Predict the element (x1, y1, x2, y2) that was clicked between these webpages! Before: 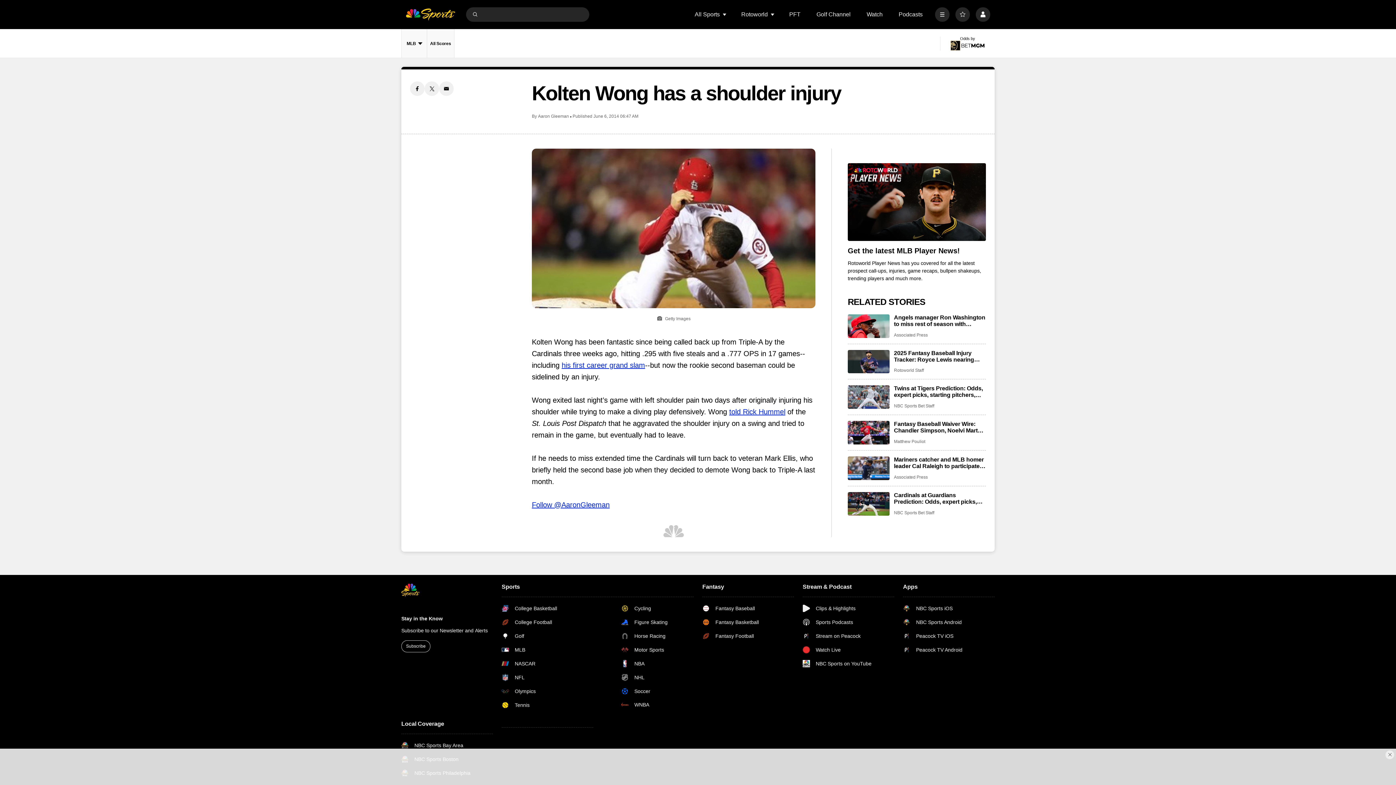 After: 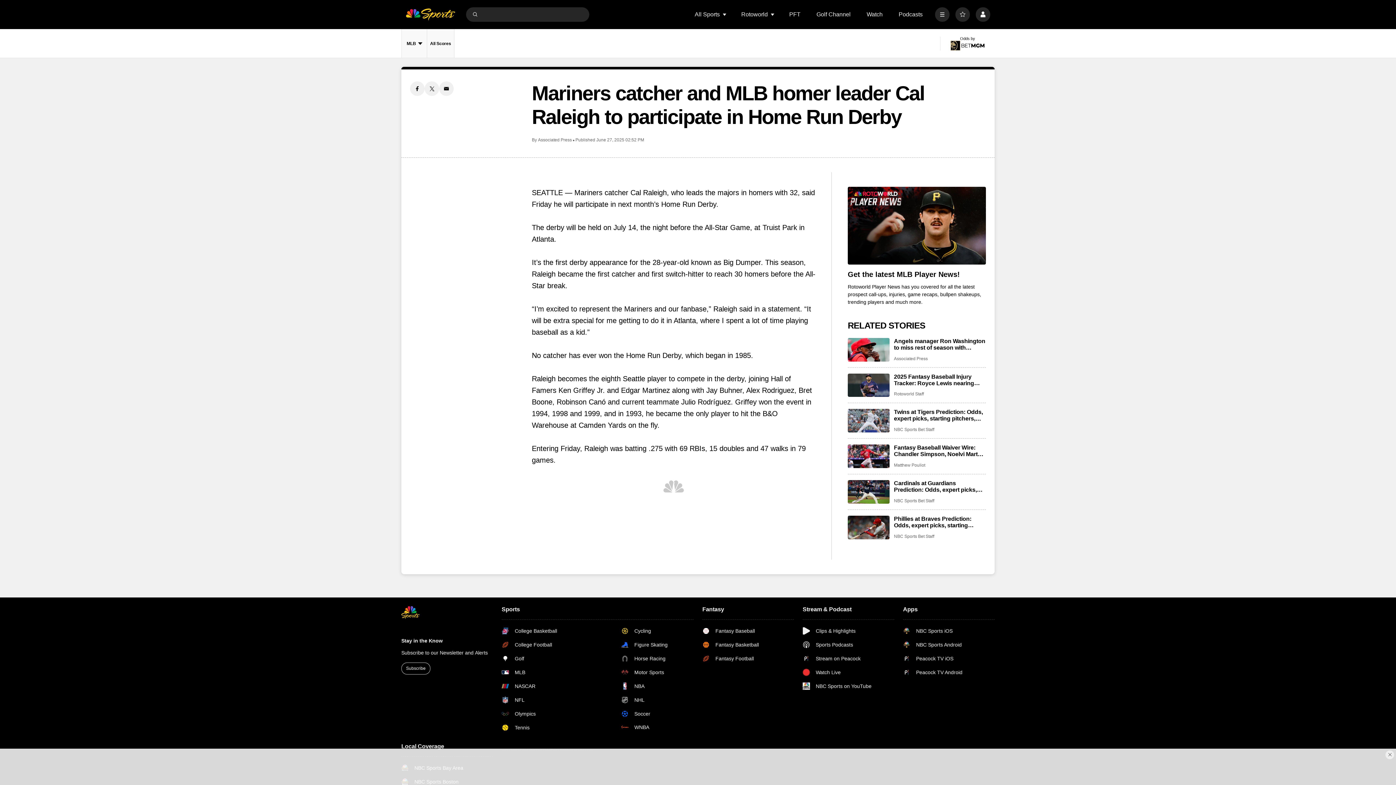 Action: label: Mariners catcher and MLB homer leader Cal Raleigh to participate in Home Run Derby bbox: (848, 456, 889, 480)